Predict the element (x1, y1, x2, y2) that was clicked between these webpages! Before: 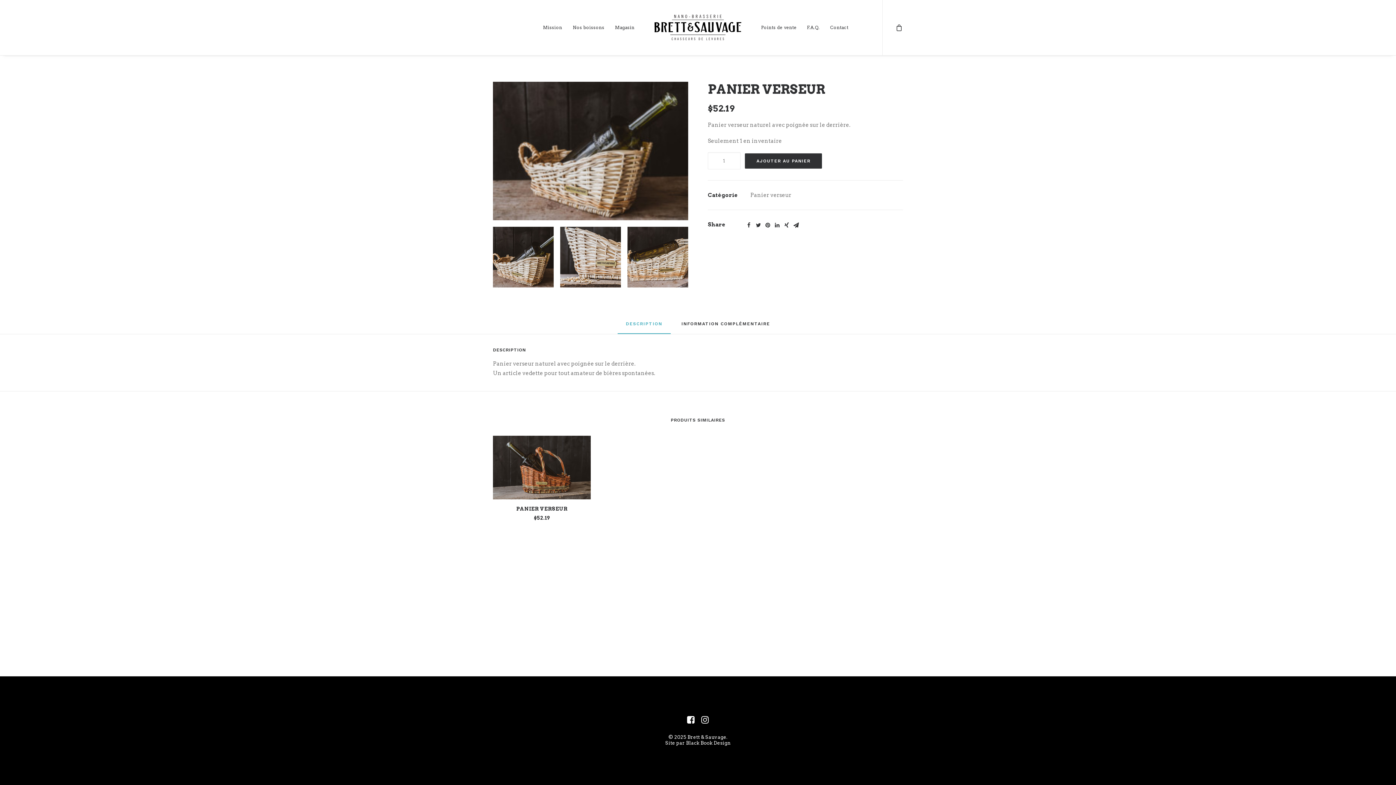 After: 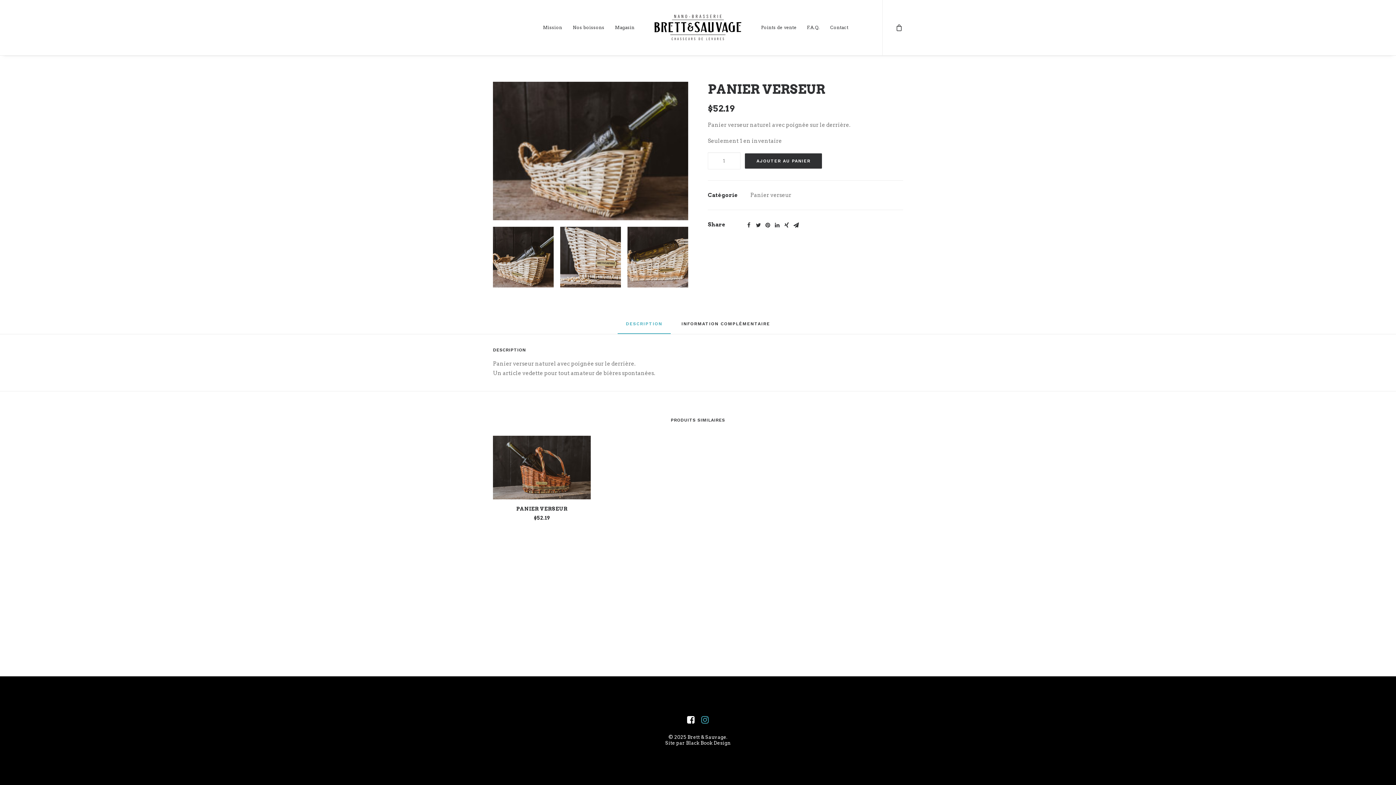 Action: bbox: (701, 719, 709, 725)